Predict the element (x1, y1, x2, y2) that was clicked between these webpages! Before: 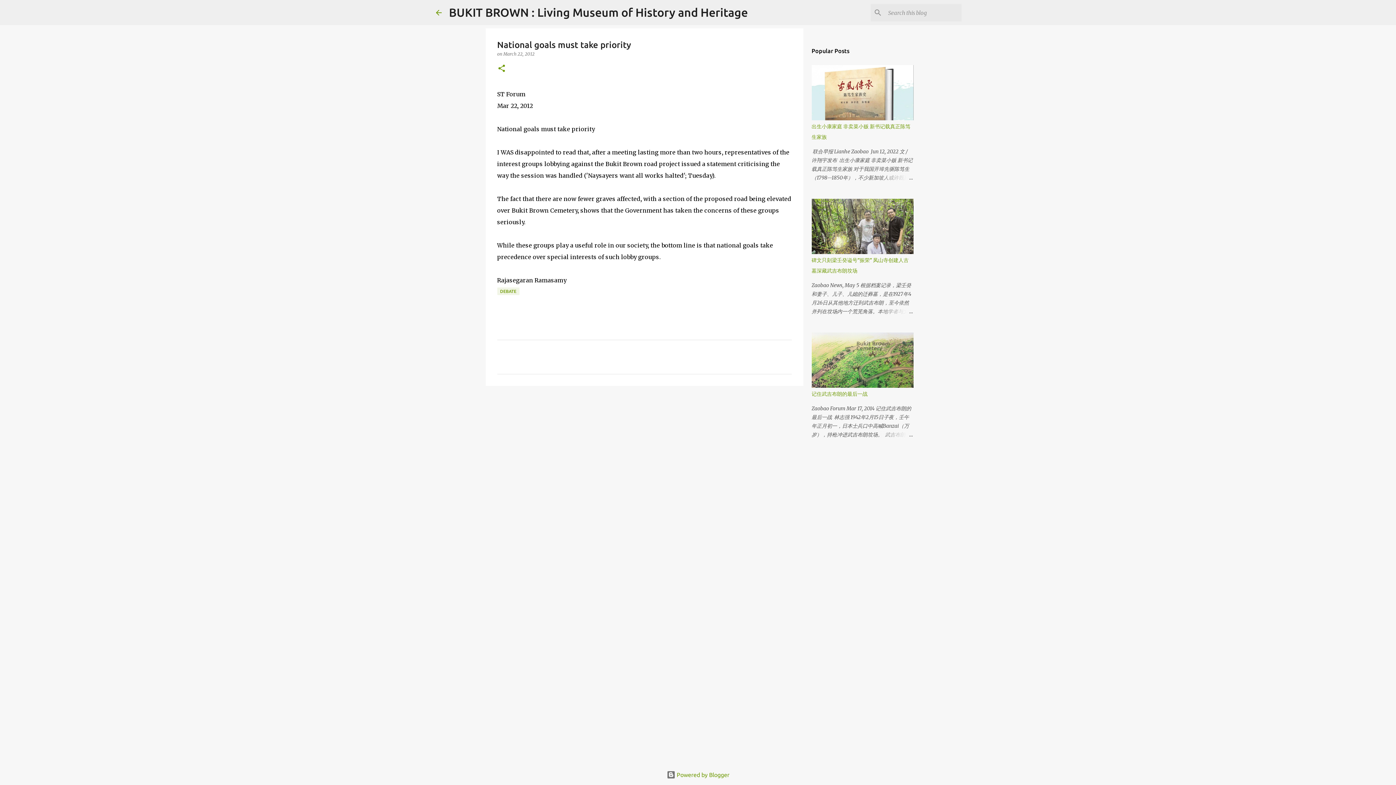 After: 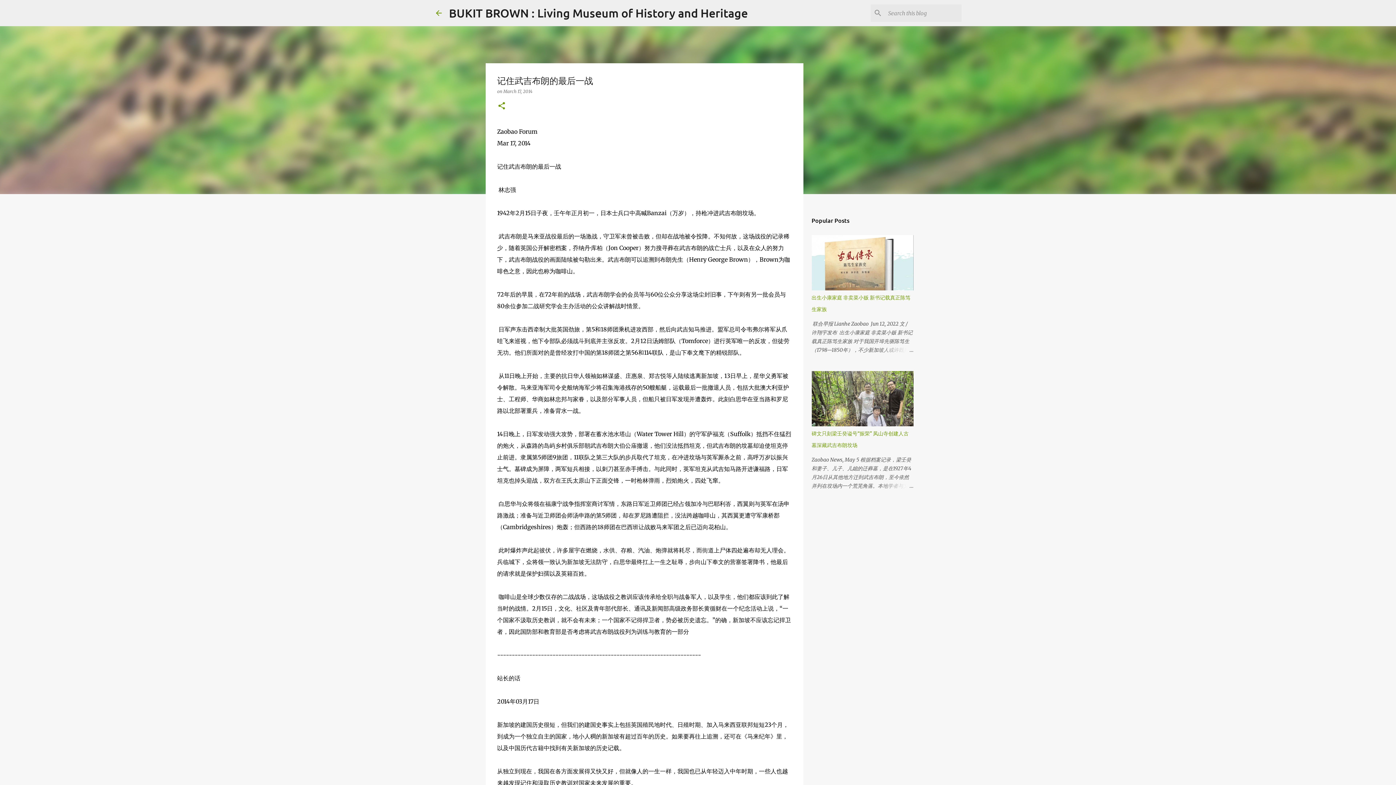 Action: bbox: (878, 430, 913, 439)